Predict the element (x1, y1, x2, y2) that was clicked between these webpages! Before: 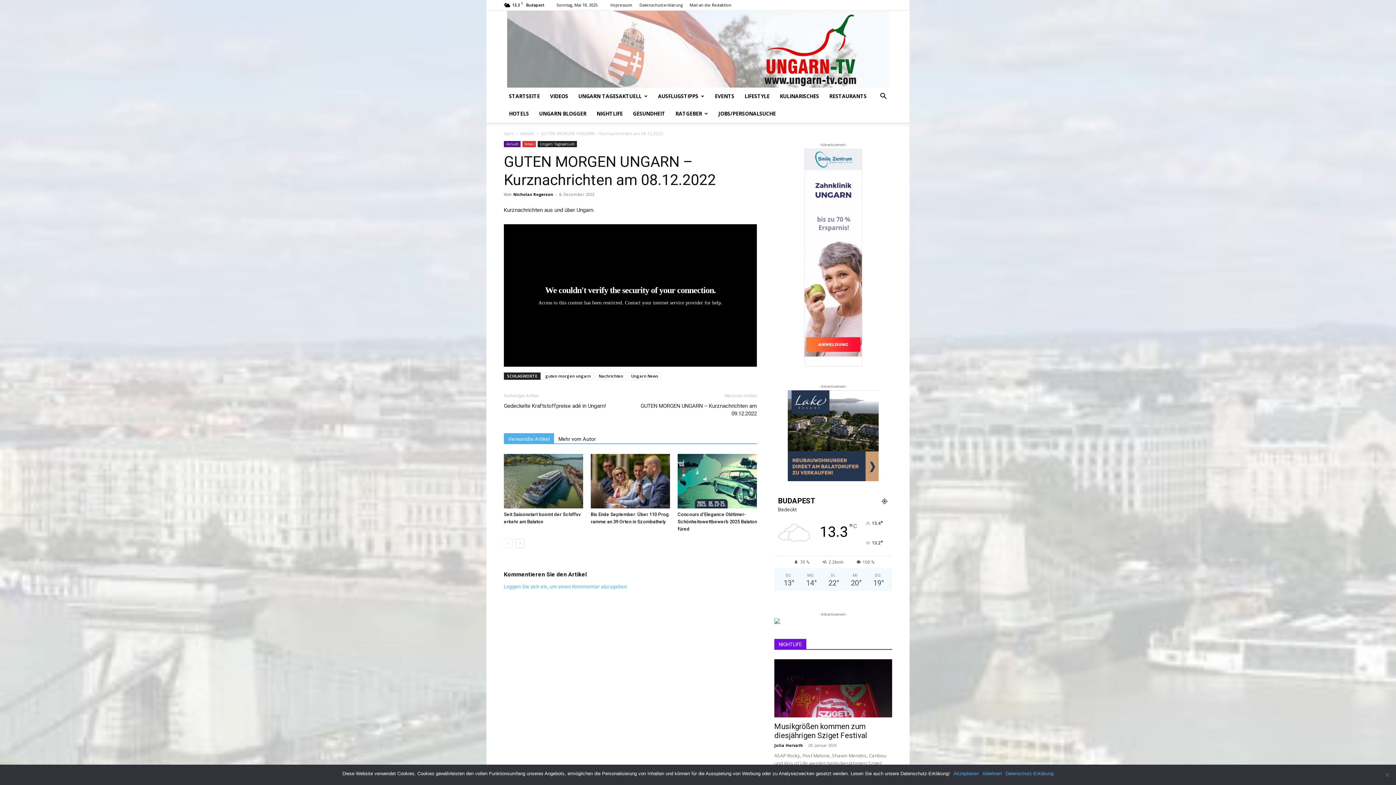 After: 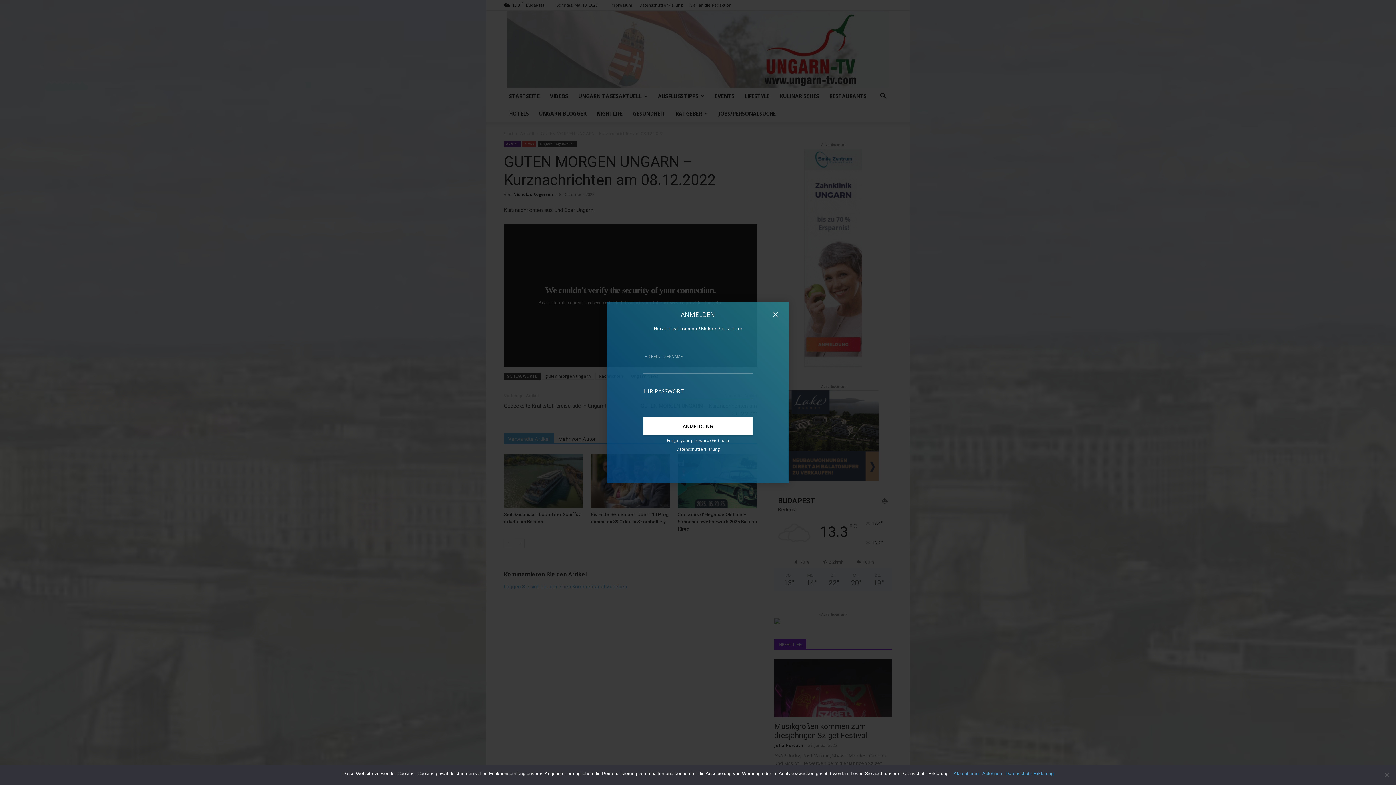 Action: bbox: (504, 583, 627, 589) label: Loggen Sie sich ein, um einen Kommentar abzugeben